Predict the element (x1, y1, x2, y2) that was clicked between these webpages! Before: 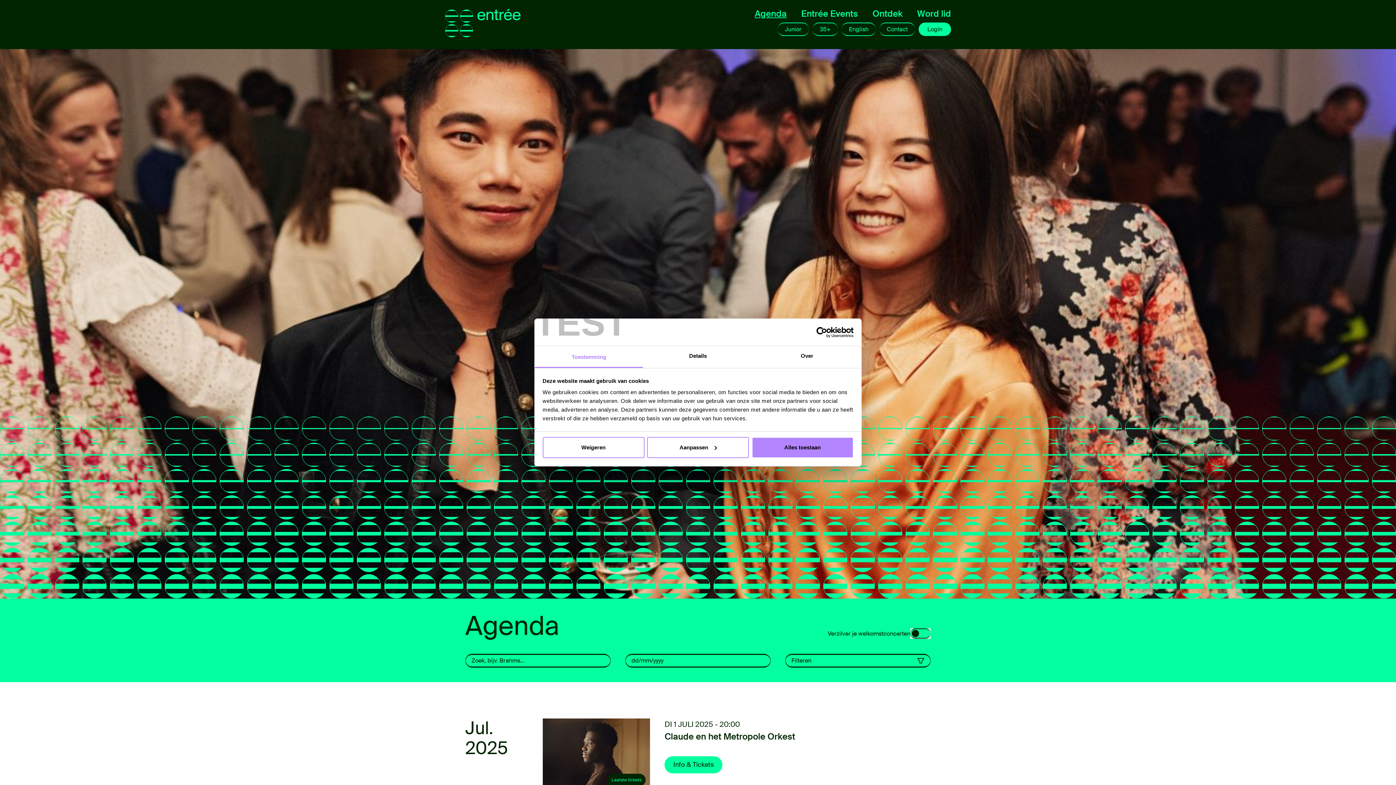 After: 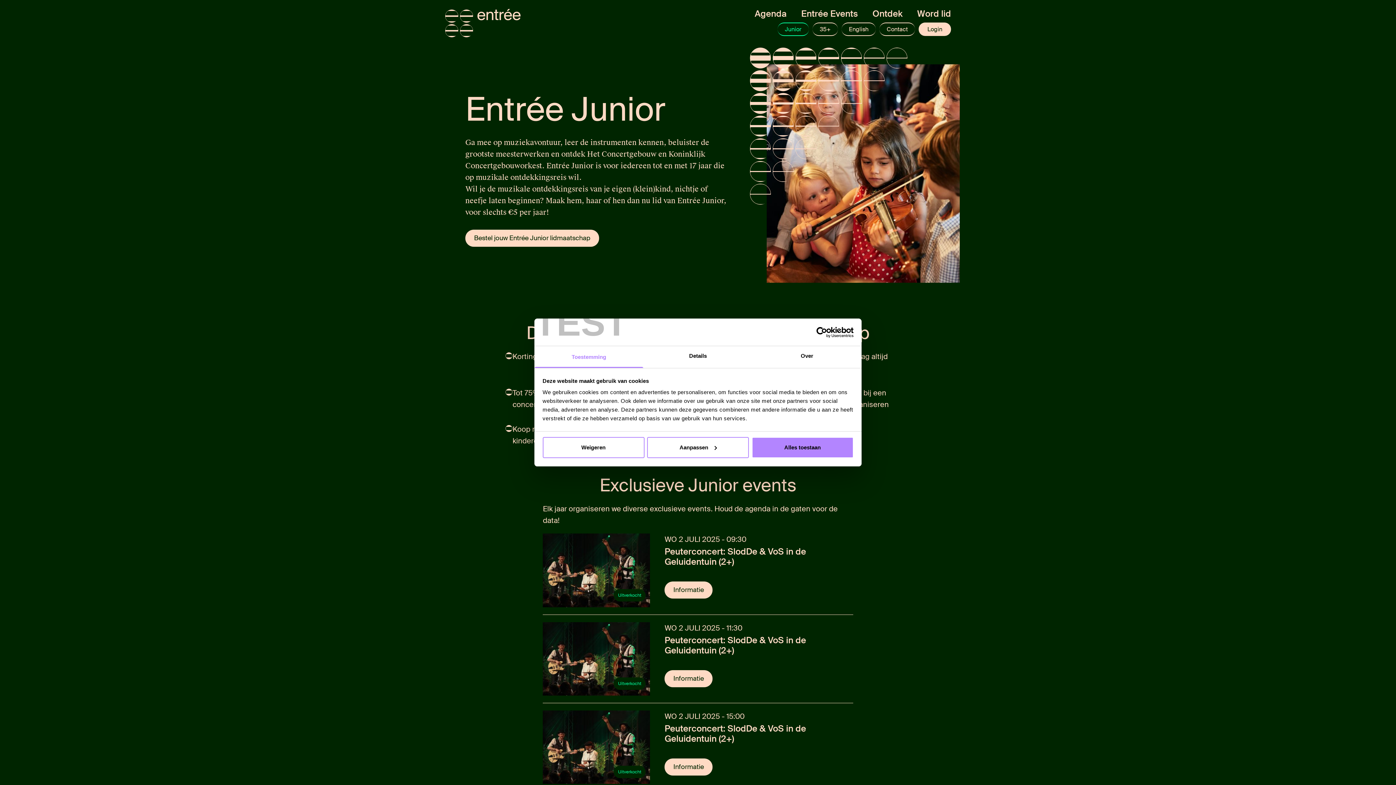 Action: label: Junior bbox: (777, 22, 809, 36)